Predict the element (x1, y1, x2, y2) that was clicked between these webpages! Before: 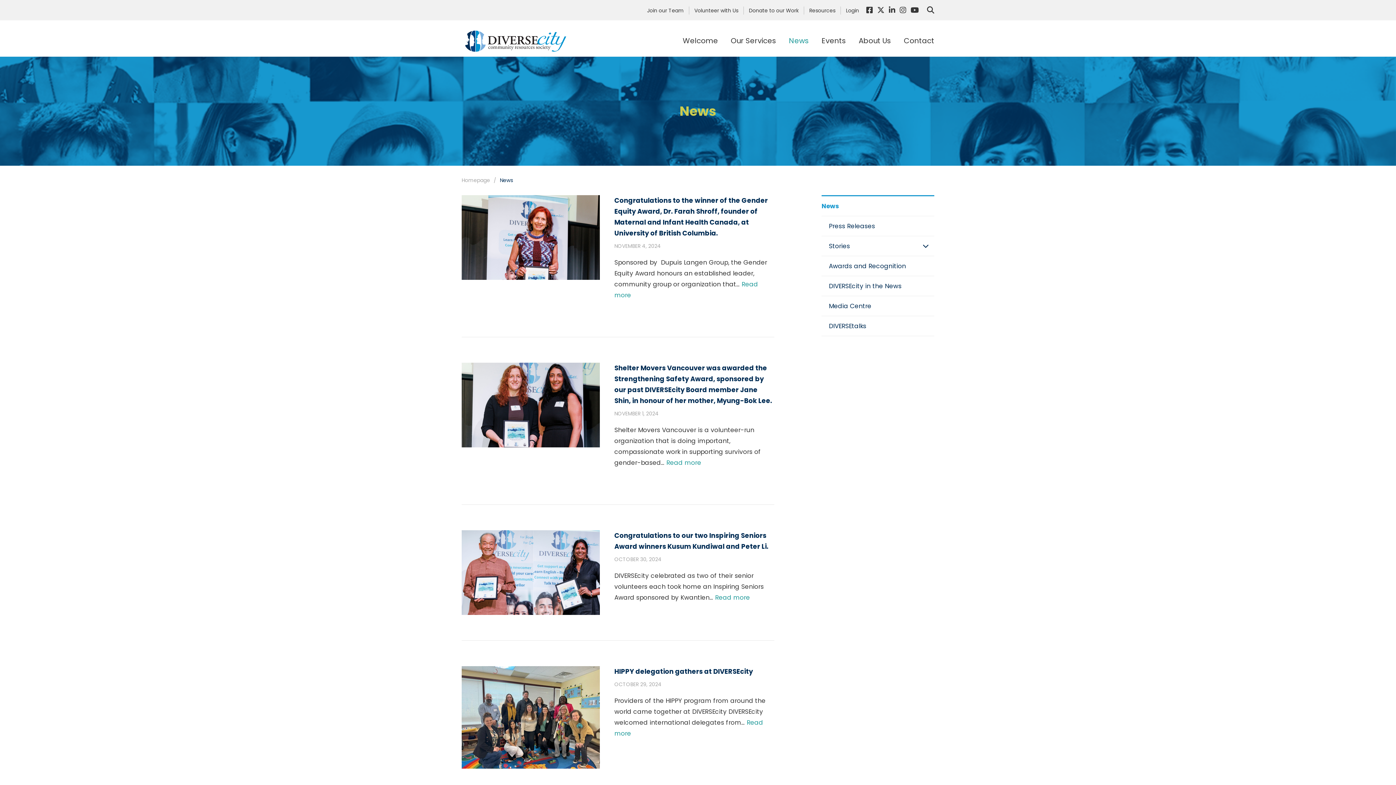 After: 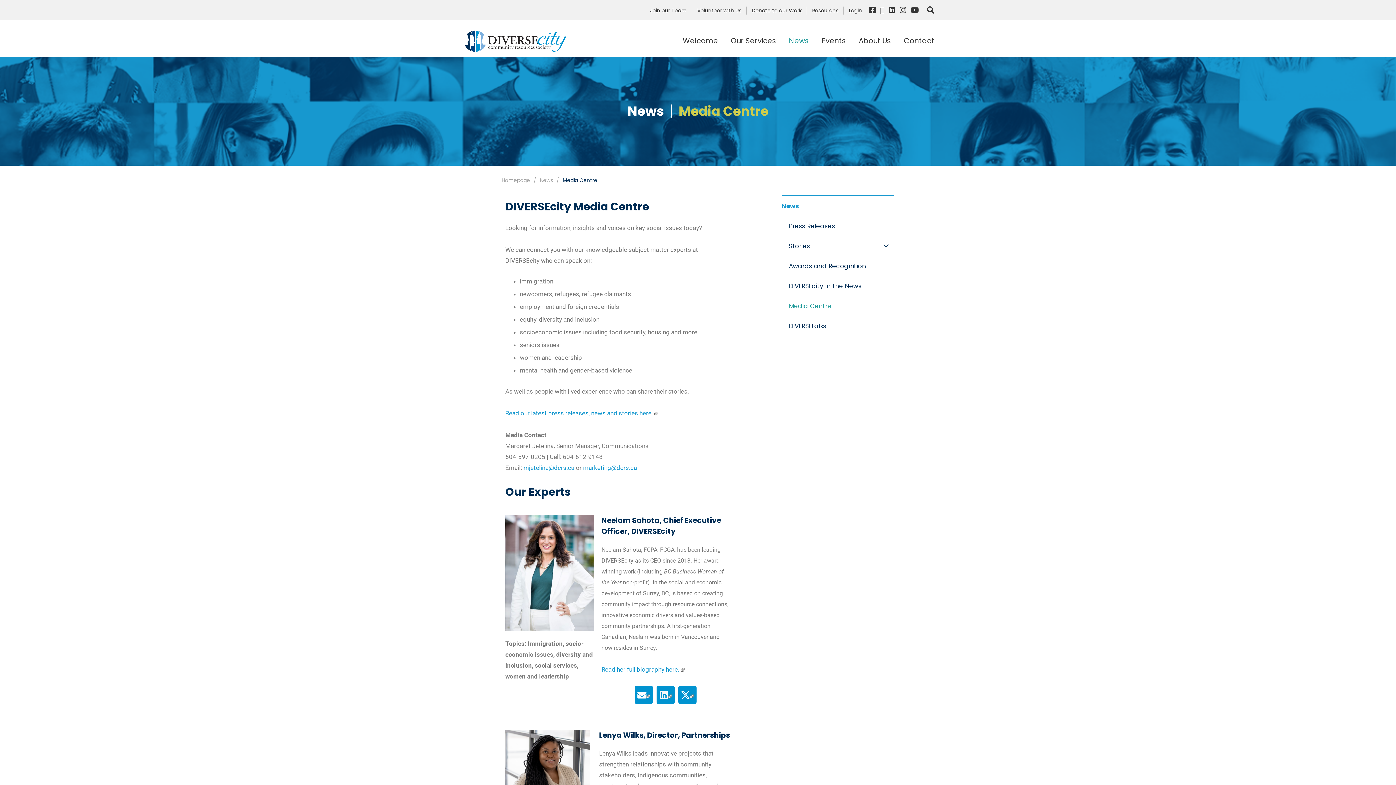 Action: label: Media Centre bbox: (821, 296, 934, 316)